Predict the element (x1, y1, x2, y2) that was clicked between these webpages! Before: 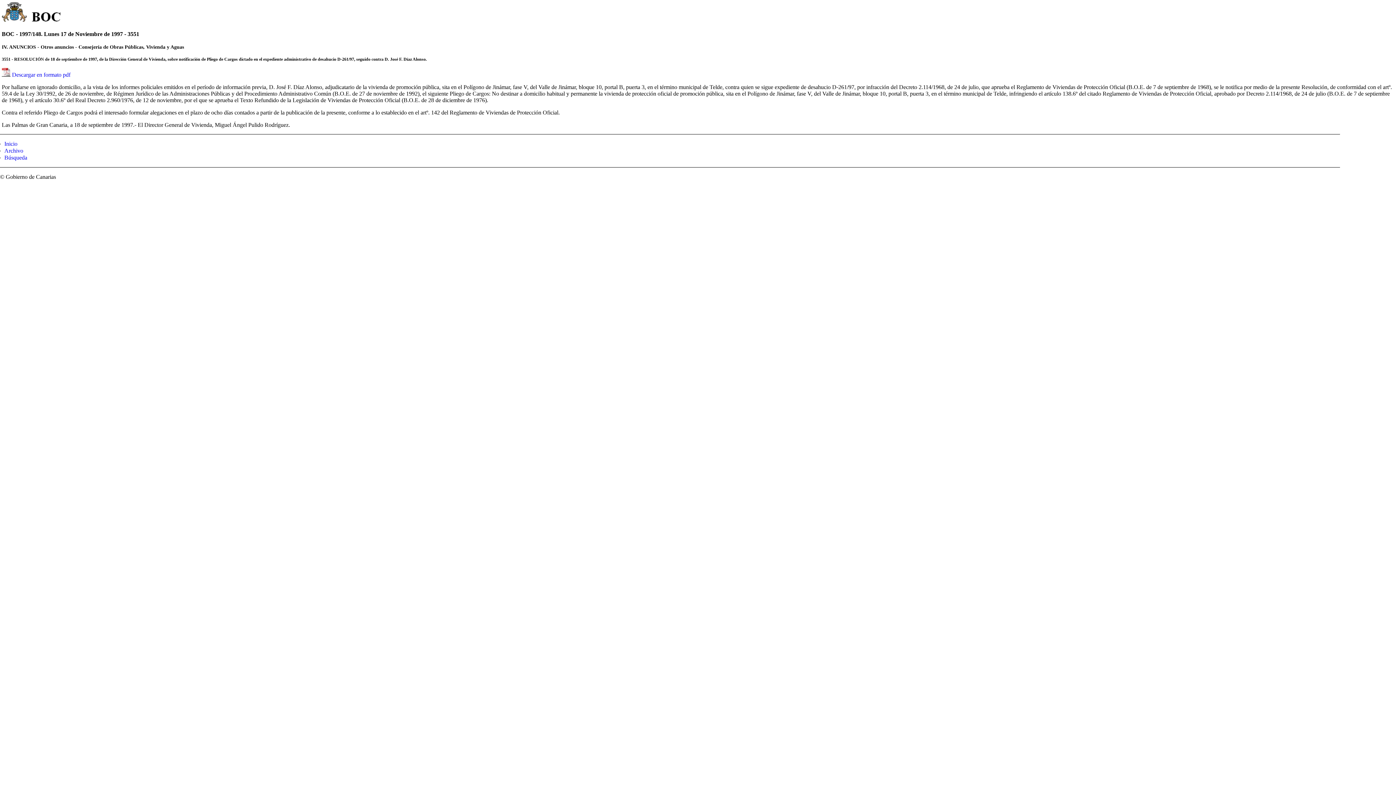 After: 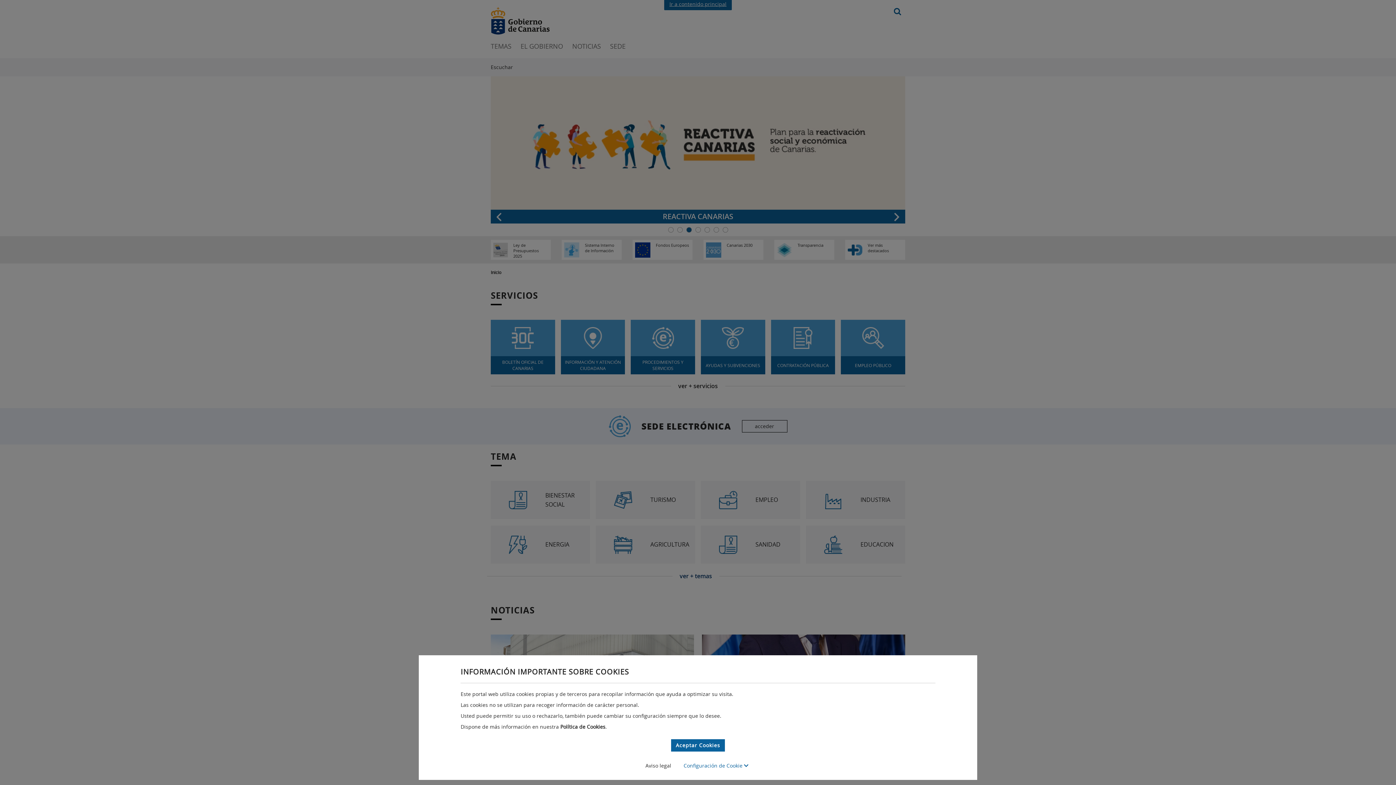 Action: bbox: (0, 0, 29, 26)